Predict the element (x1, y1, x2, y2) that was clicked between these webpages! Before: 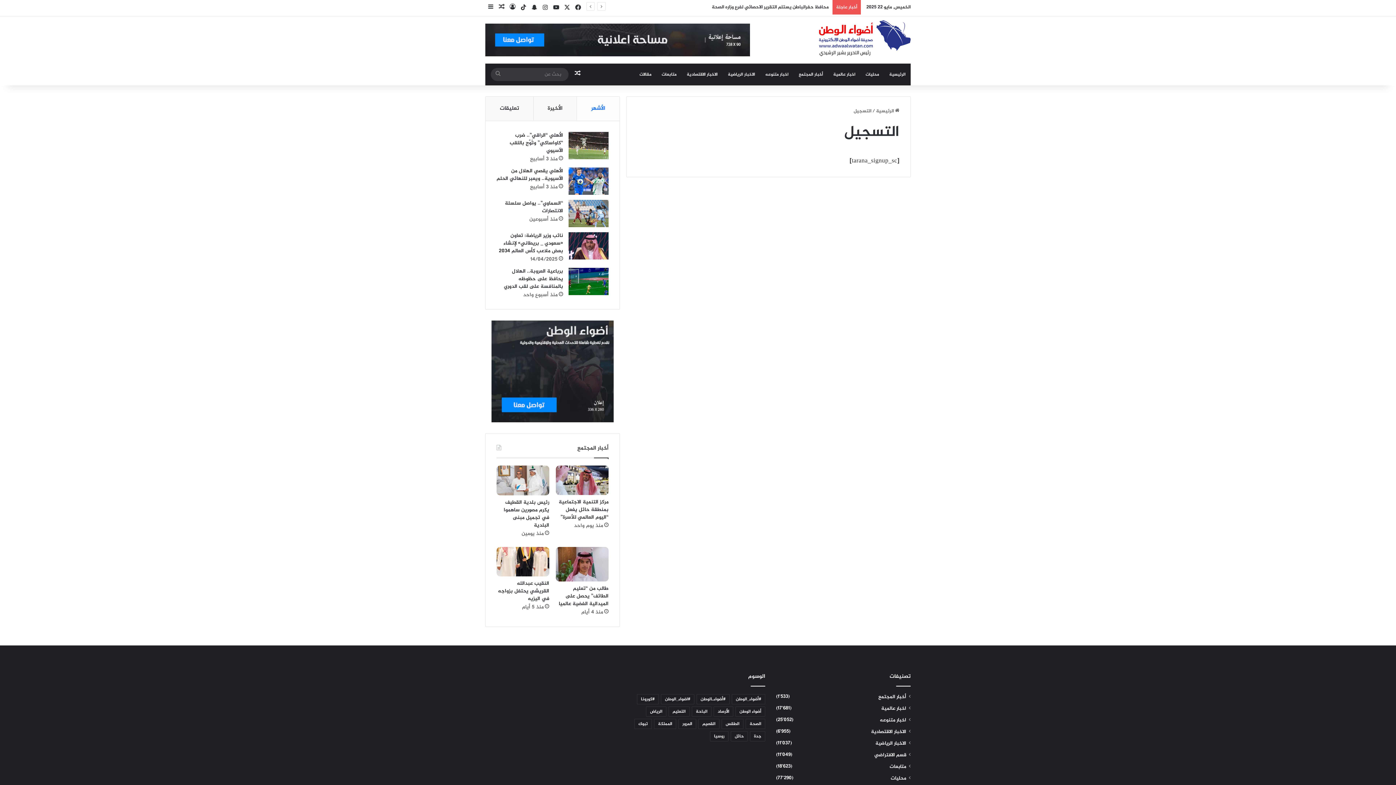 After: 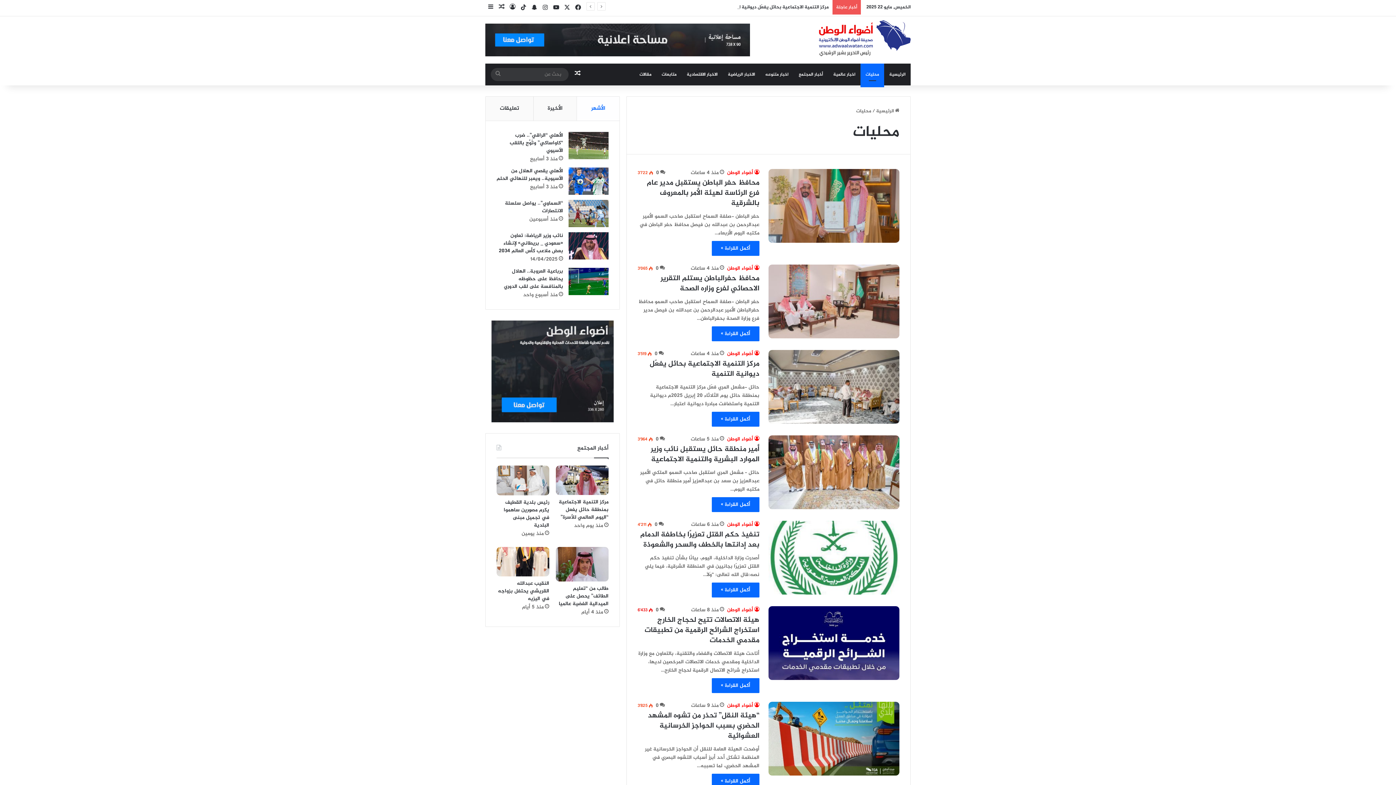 Action: label: محليات bbox: (890, 775, 906, 783)